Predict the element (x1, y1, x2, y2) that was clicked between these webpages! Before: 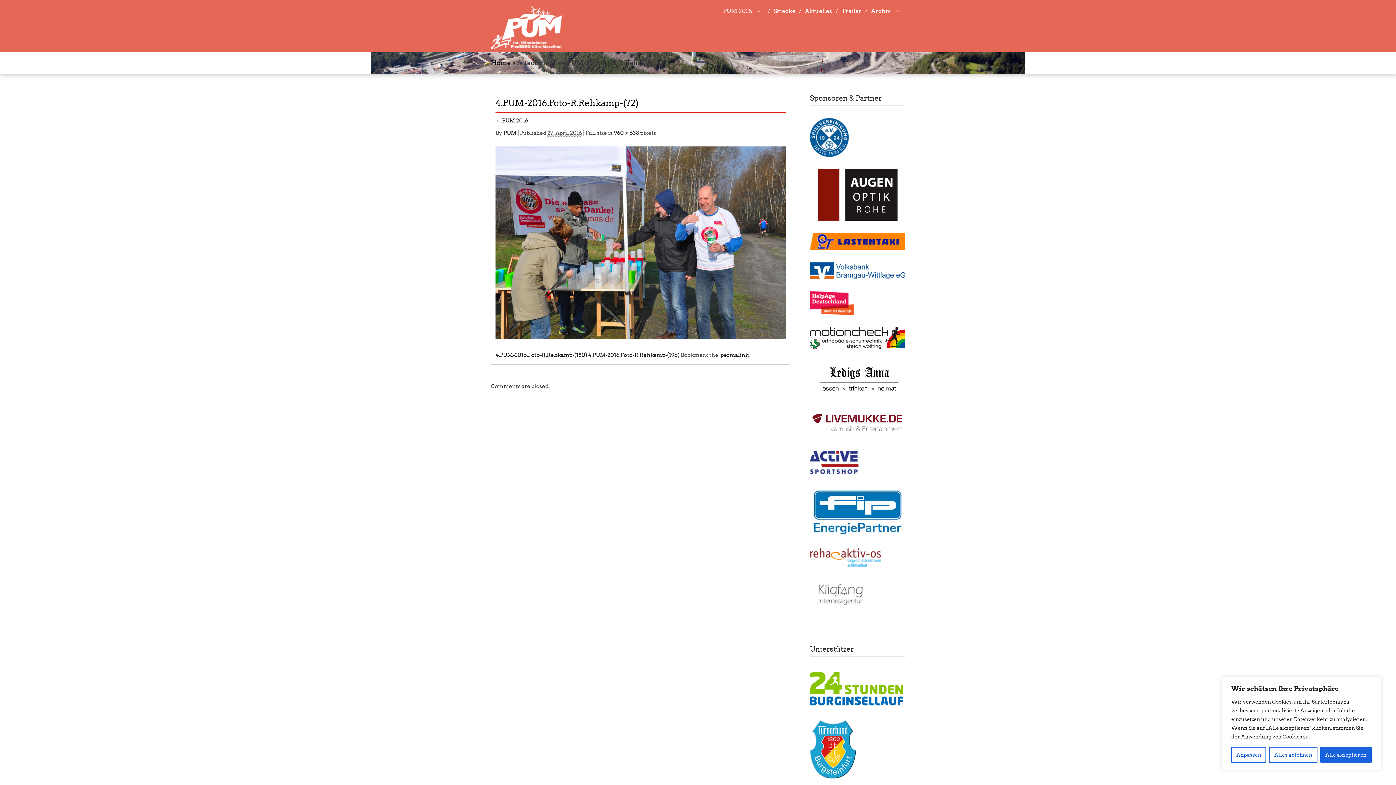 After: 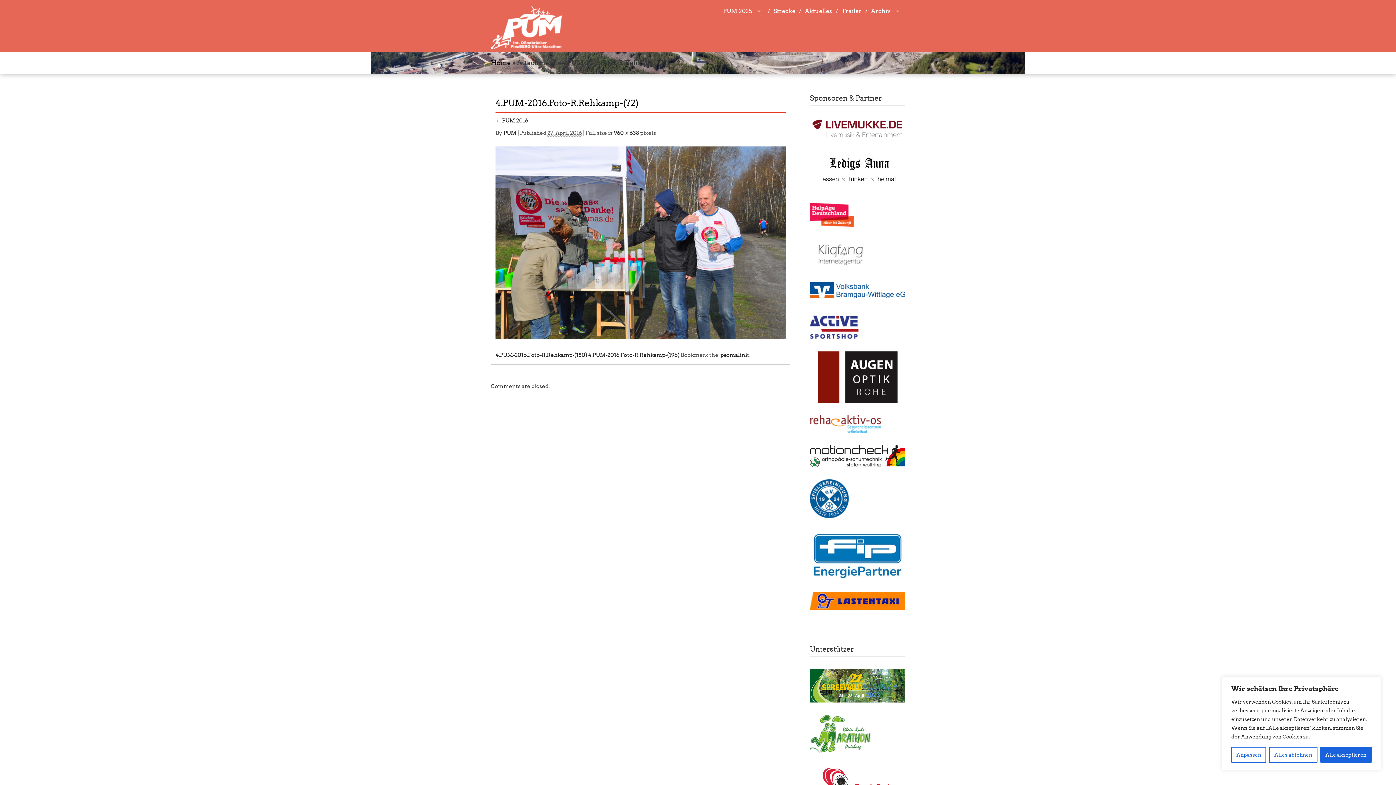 Action: bbox: (495, 98, 638, 107) label: 4.PUM-2016.Foto-R.Rehkamp-(72)